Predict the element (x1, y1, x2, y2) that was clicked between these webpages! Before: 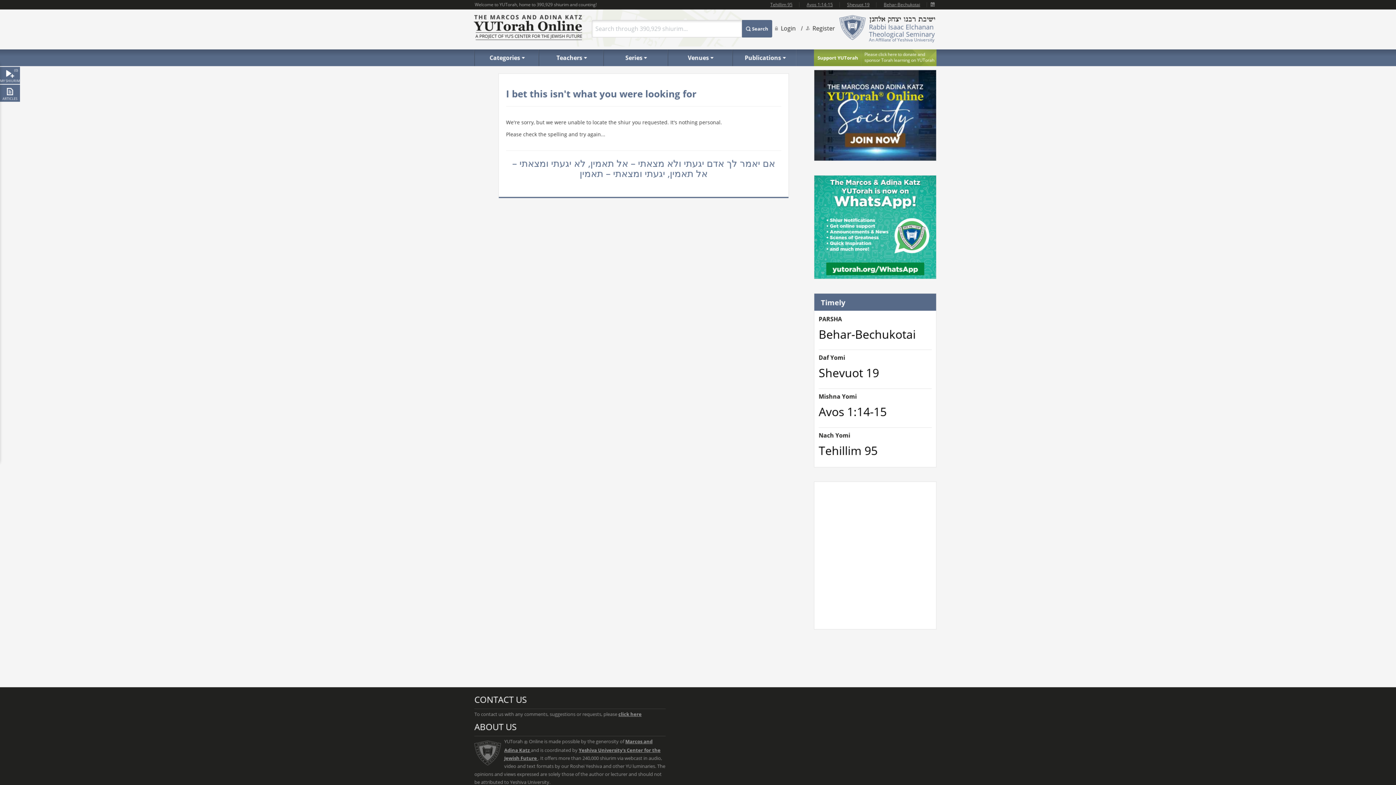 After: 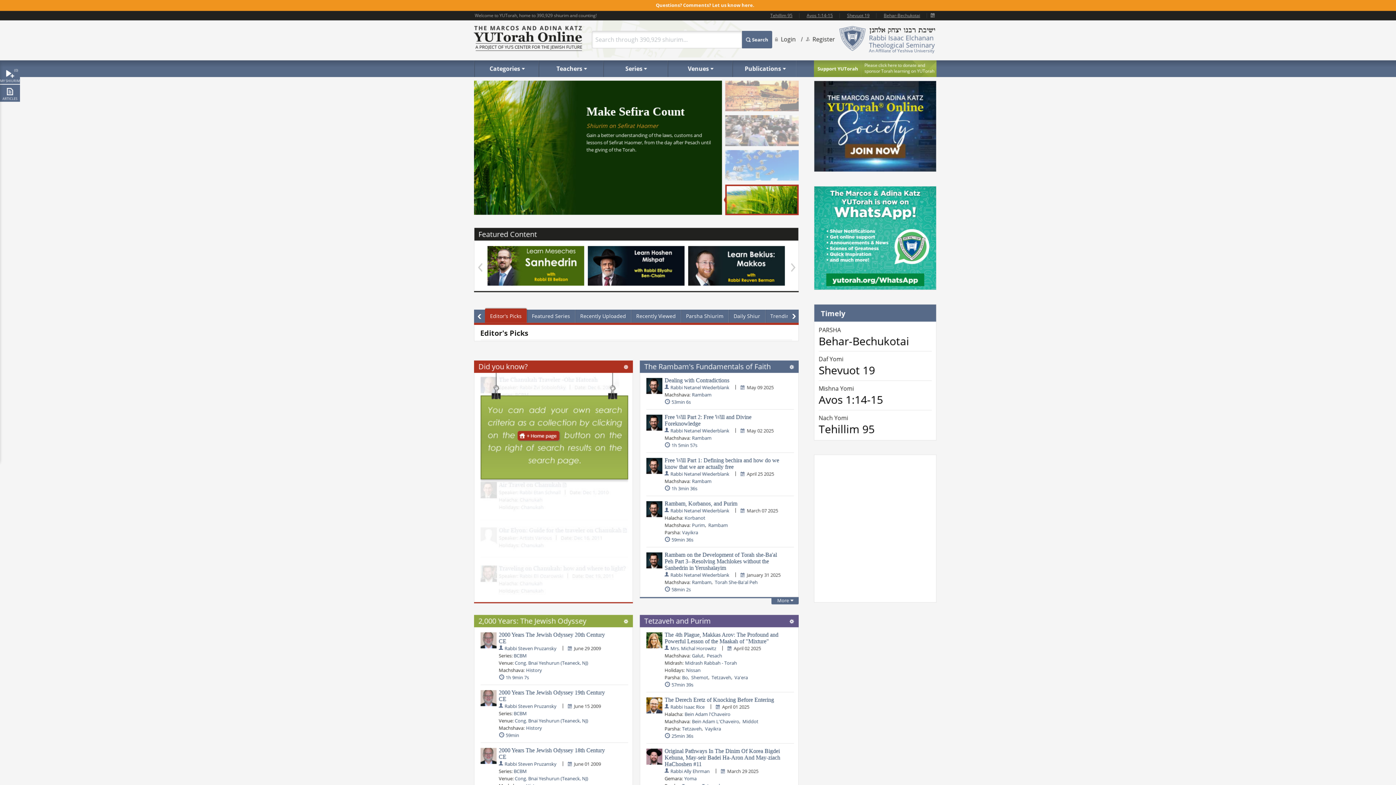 Action: bbox: (473, 14, 582, 40)